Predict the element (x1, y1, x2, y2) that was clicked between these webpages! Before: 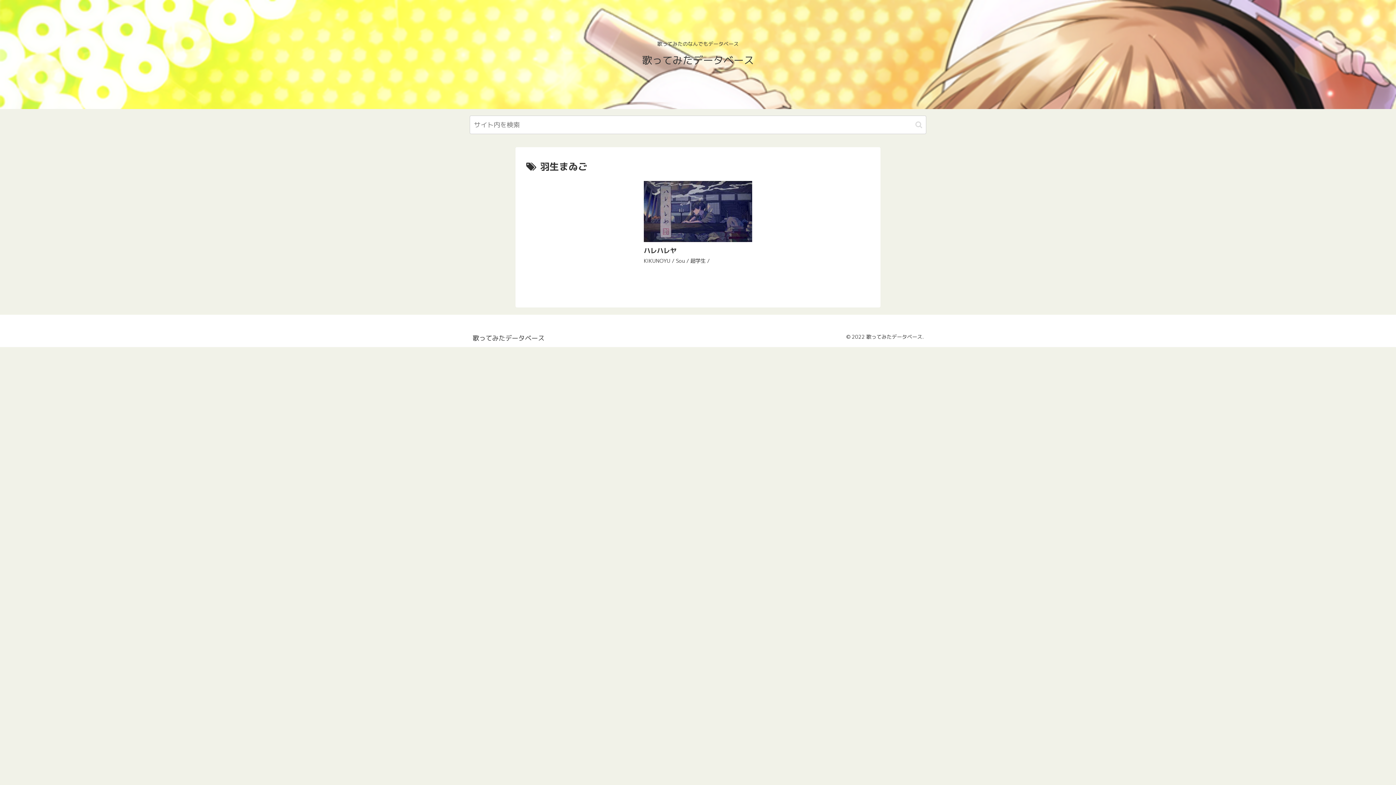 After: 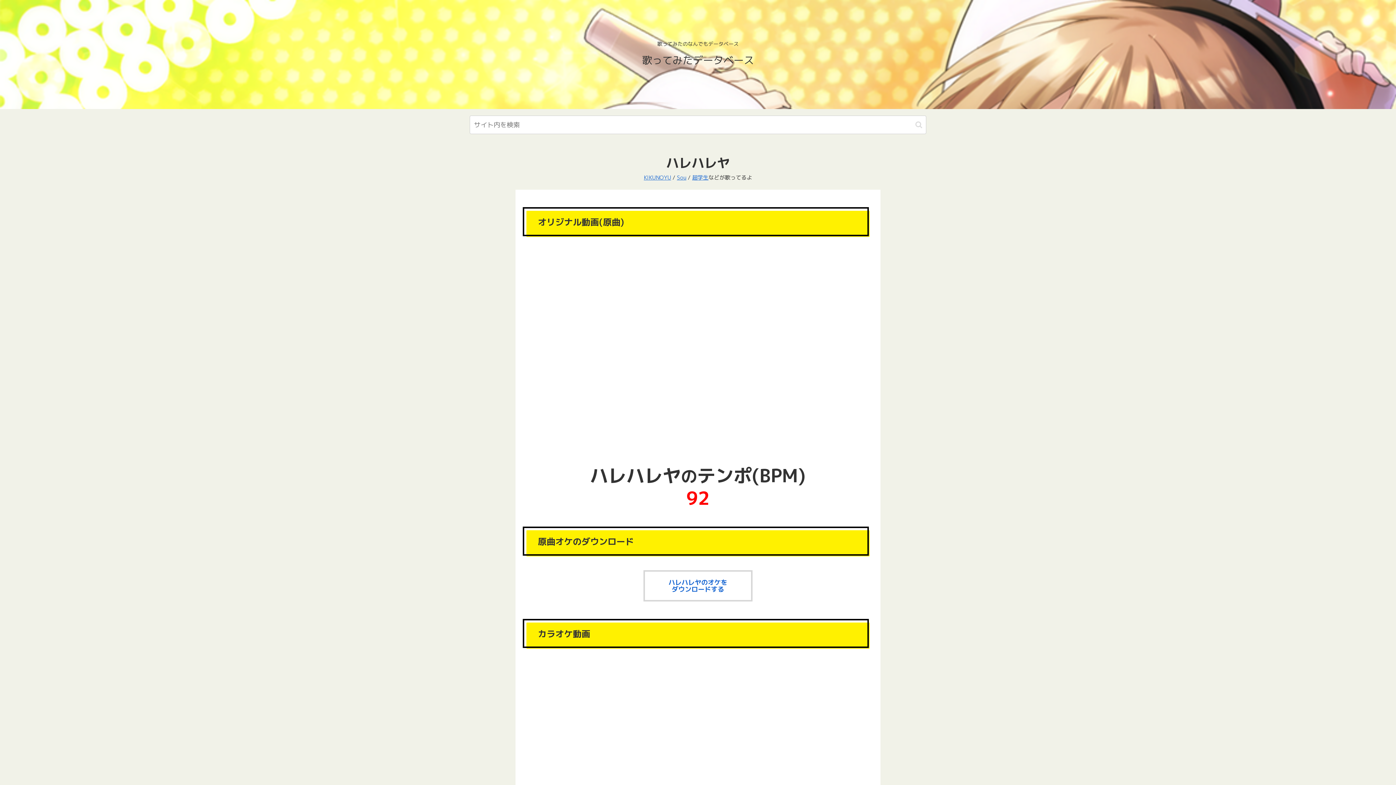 Action: label: ハレハレヤ

KIKUNOYU / Sou / 超学生 / bbox: (641, 178, 754, 274)